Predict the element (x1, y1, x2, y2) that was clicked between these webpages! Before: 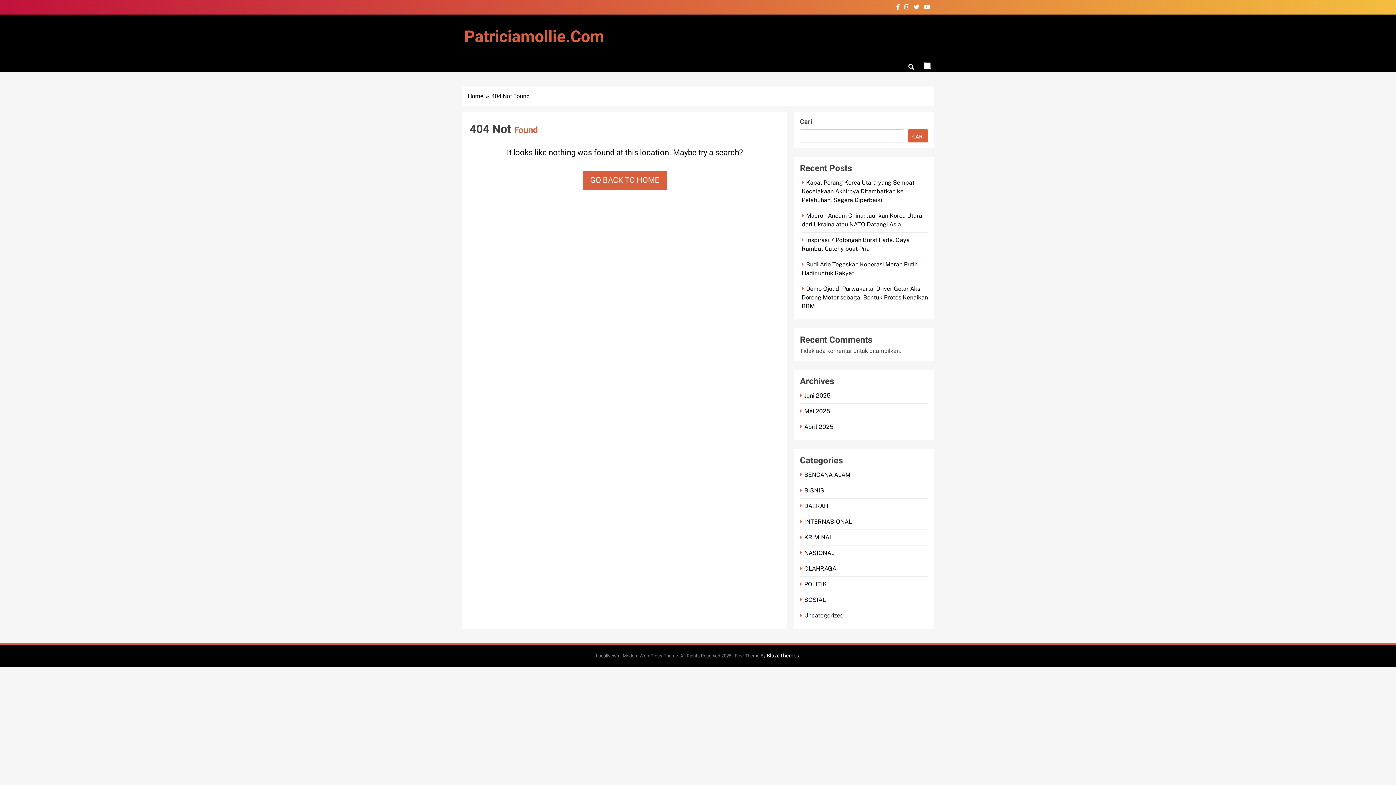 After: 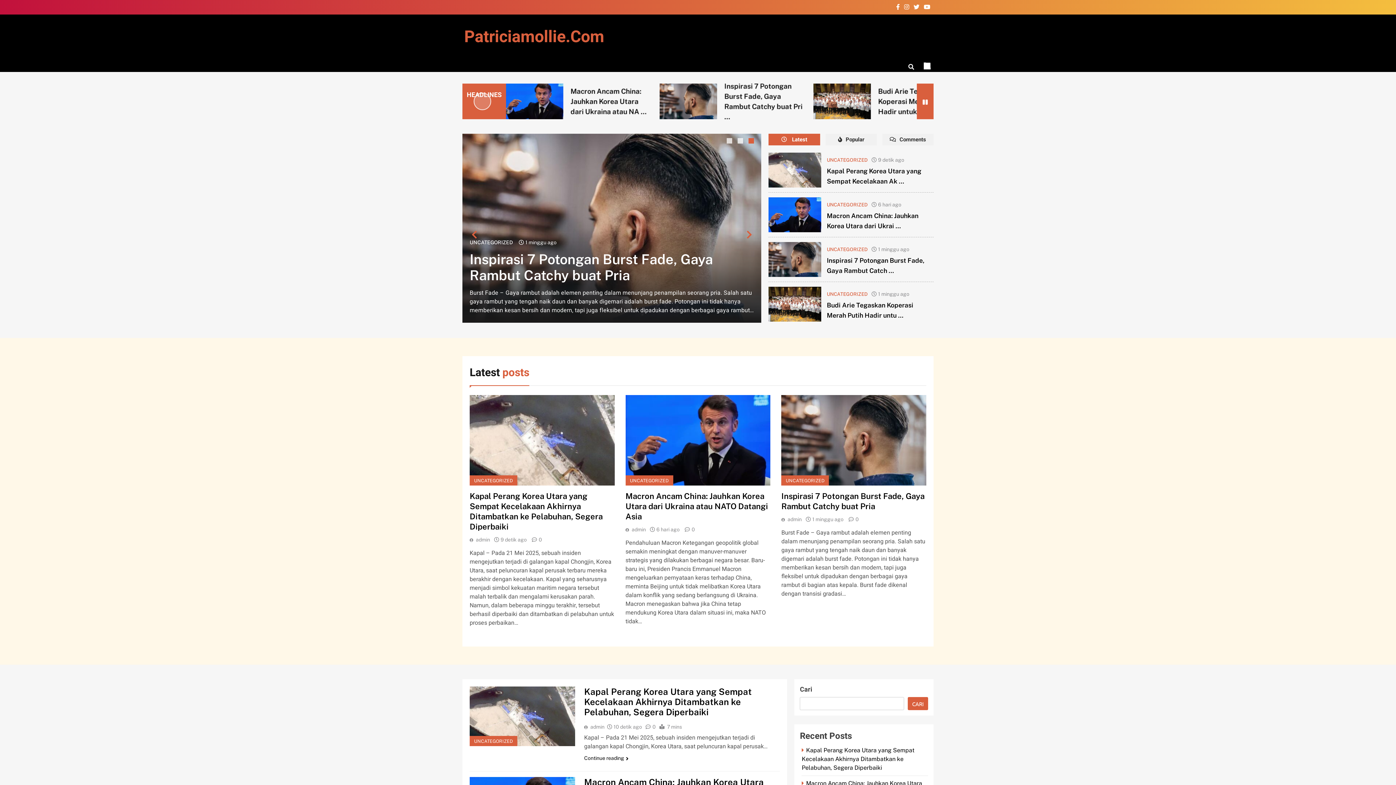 Action: label: Patriciamollie.Com bbox: (464, 25, 604, 49)